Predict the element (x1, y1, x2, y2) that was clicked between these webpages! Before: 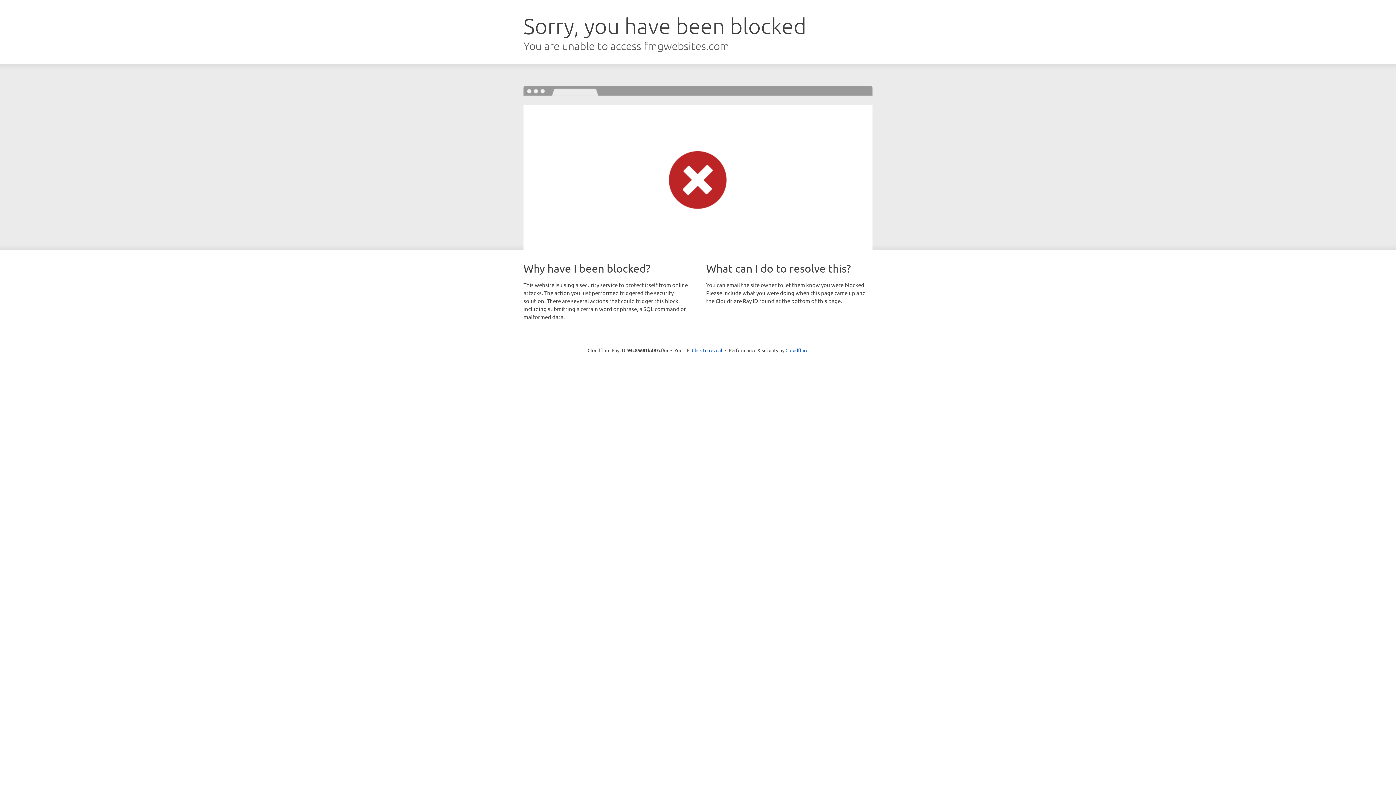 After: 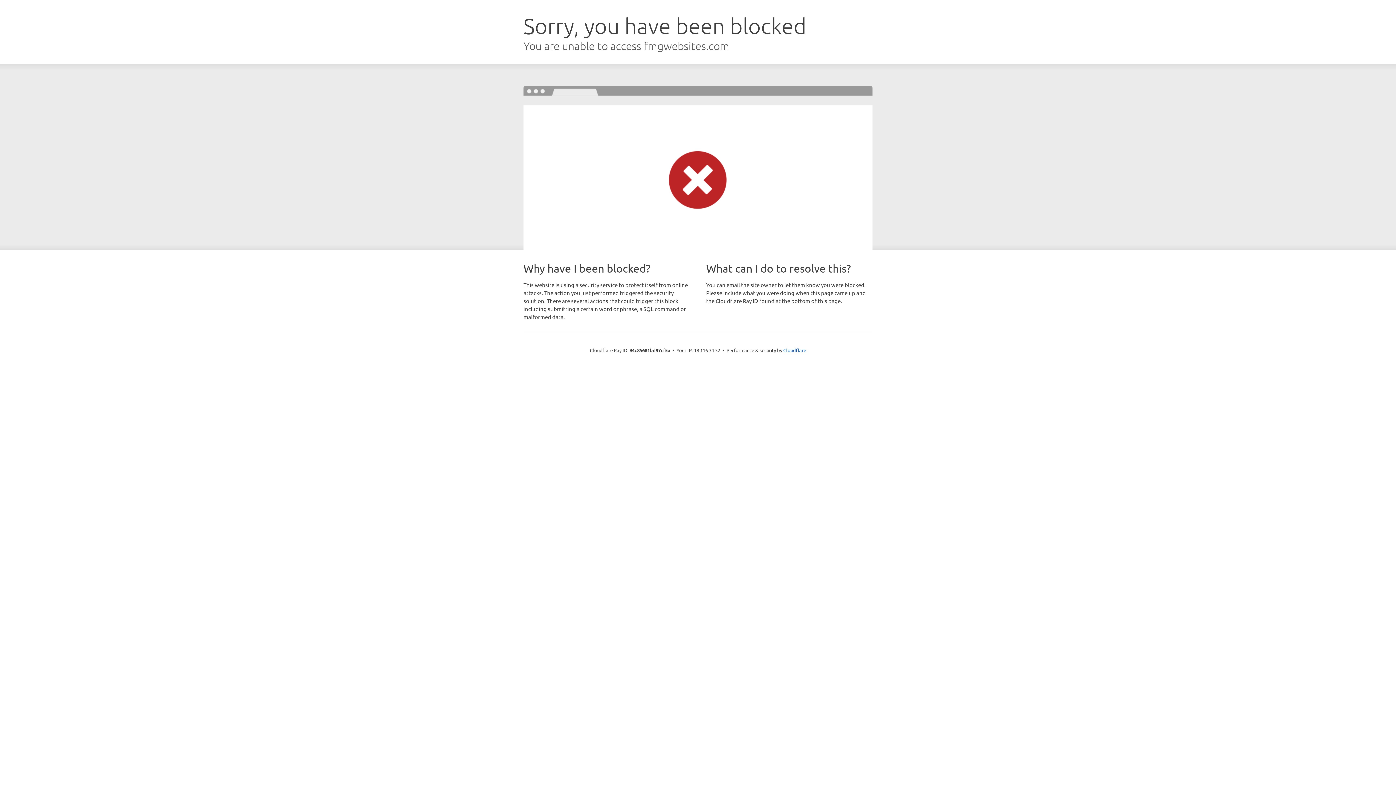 Action: bbox: (692, 346, 722, 353) label: Click to reveal